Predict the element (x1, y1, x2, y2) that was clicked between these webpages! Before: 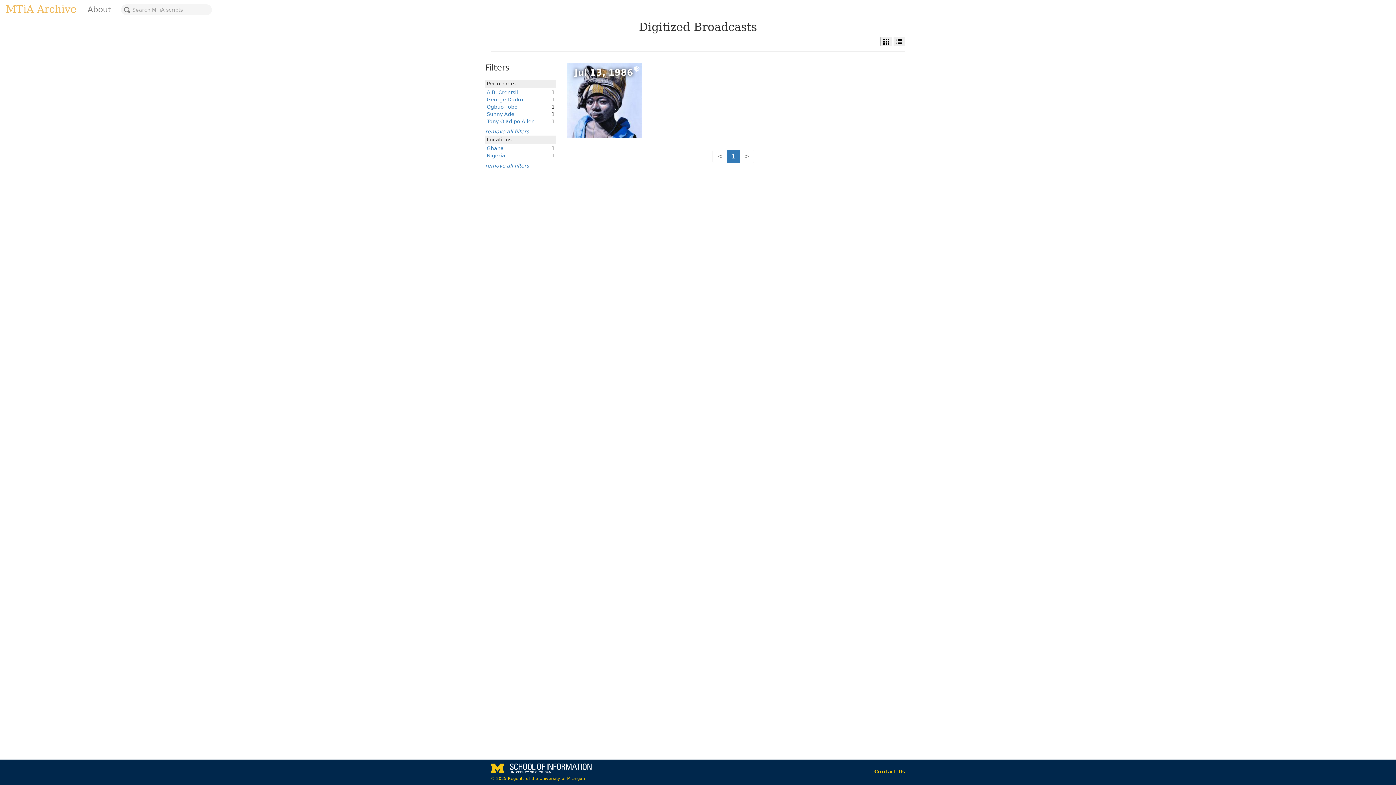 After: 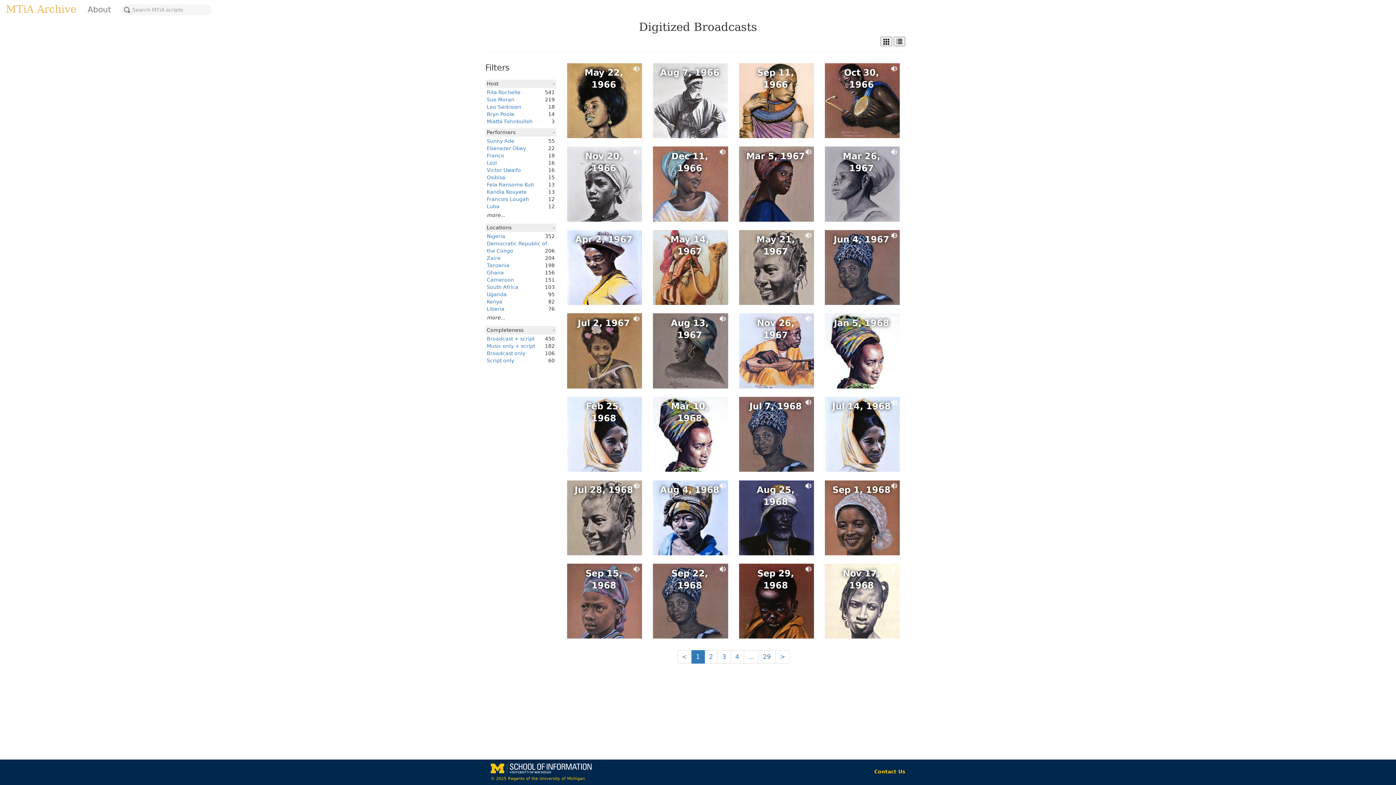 Action: label: remove all filters bbox: (485, 162, 529, 168)